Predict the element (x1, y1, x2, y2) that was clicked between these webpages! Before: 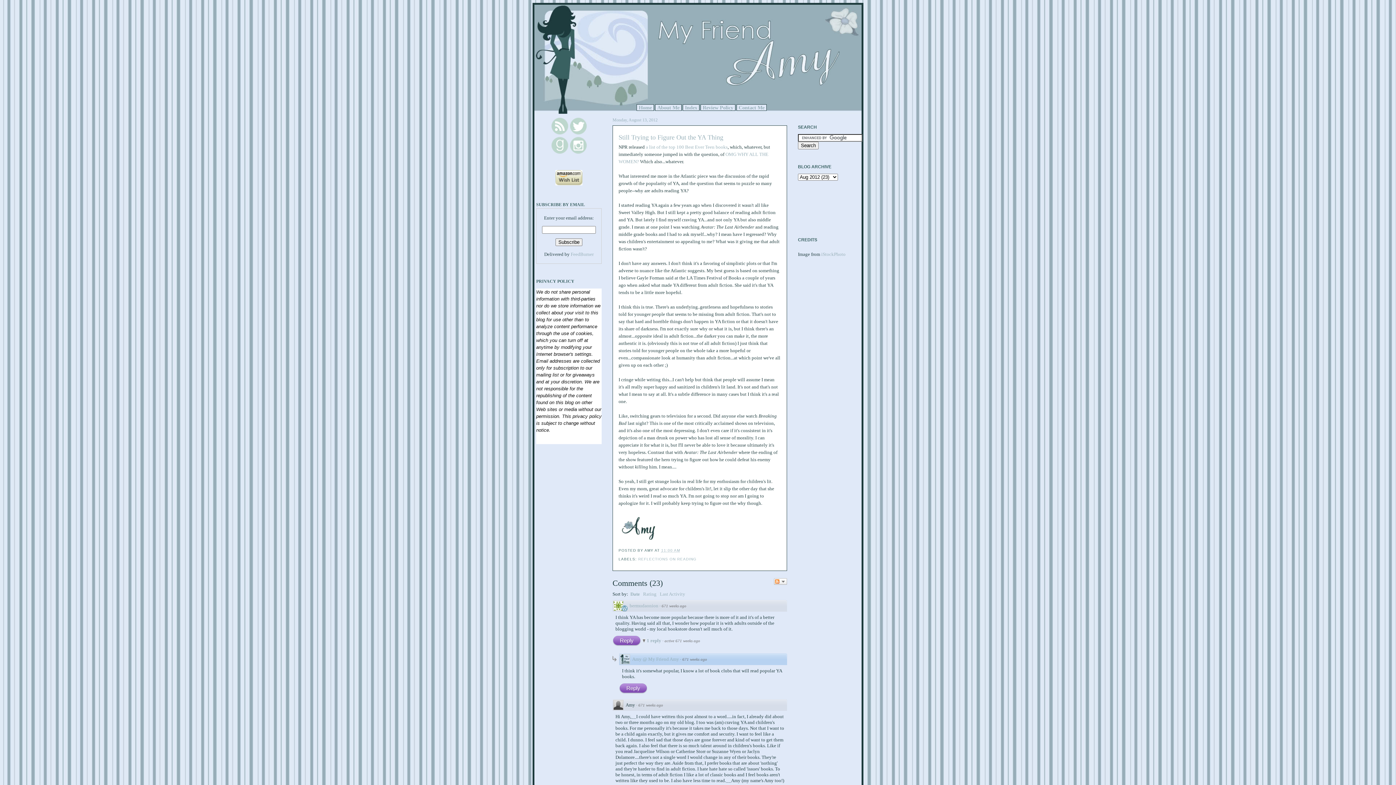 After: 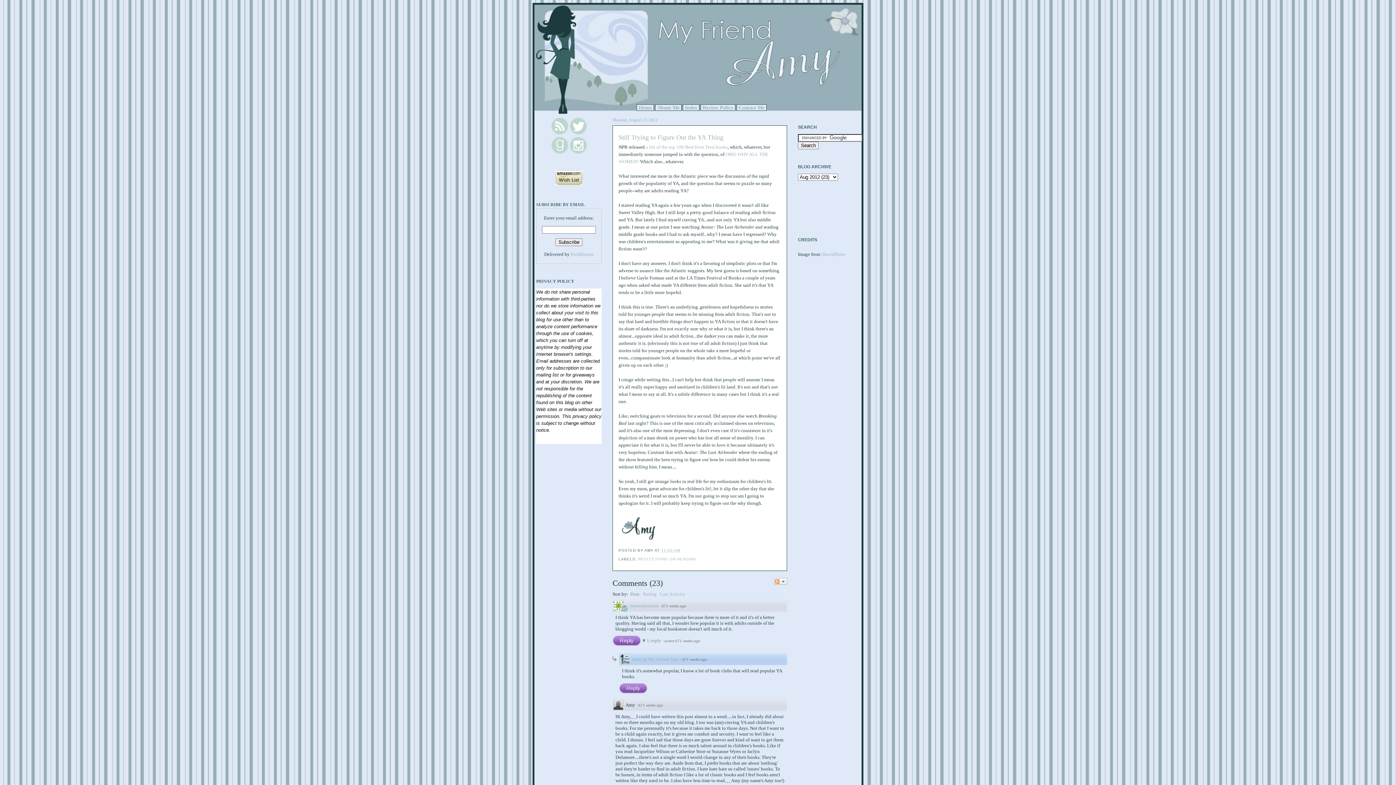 Action: bbox: (618, 132, 781, 142) label: Still Trying to Figure Out the YA Thing